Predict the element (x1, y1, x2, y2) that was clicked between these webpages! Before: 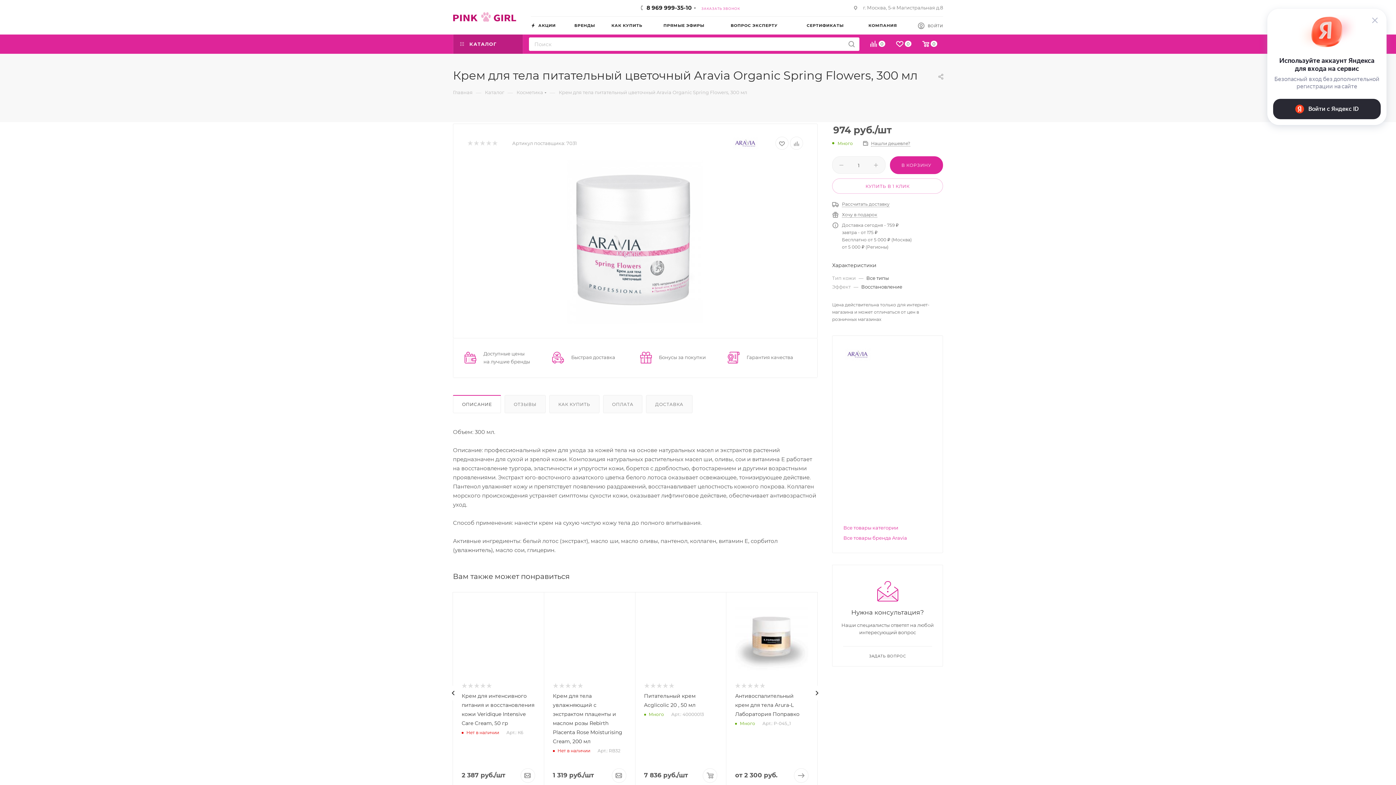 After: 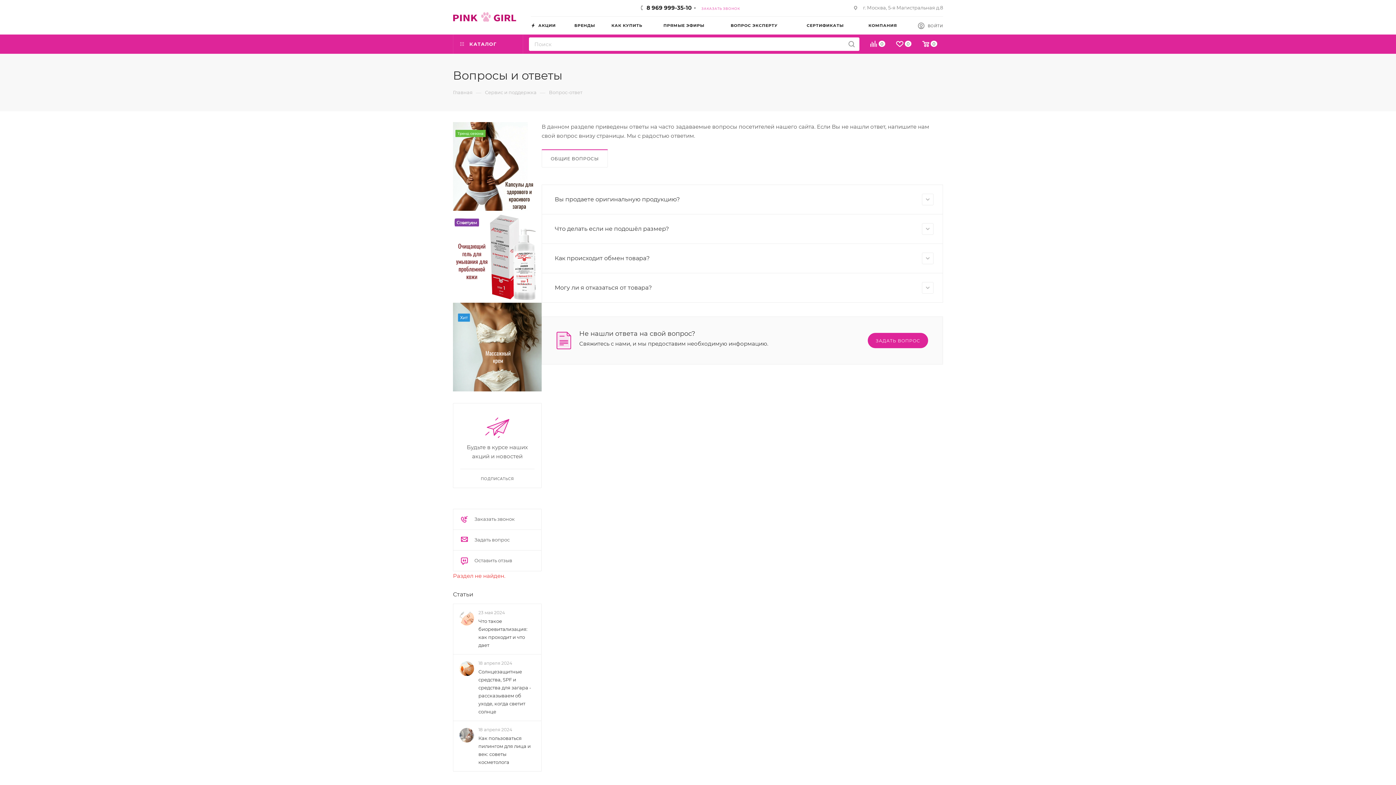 Action: bbox: (536, 730, 581, 736) label: Вопросы и ответы